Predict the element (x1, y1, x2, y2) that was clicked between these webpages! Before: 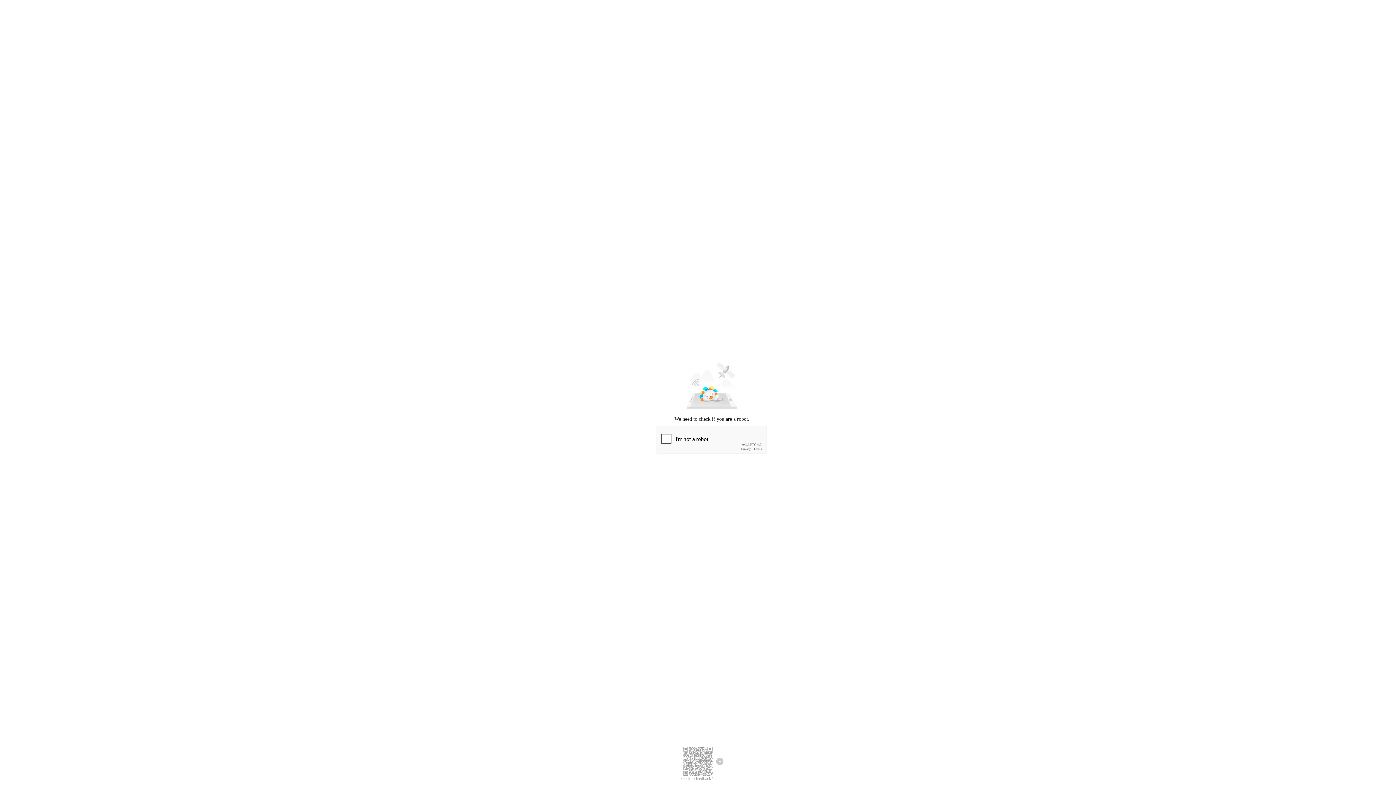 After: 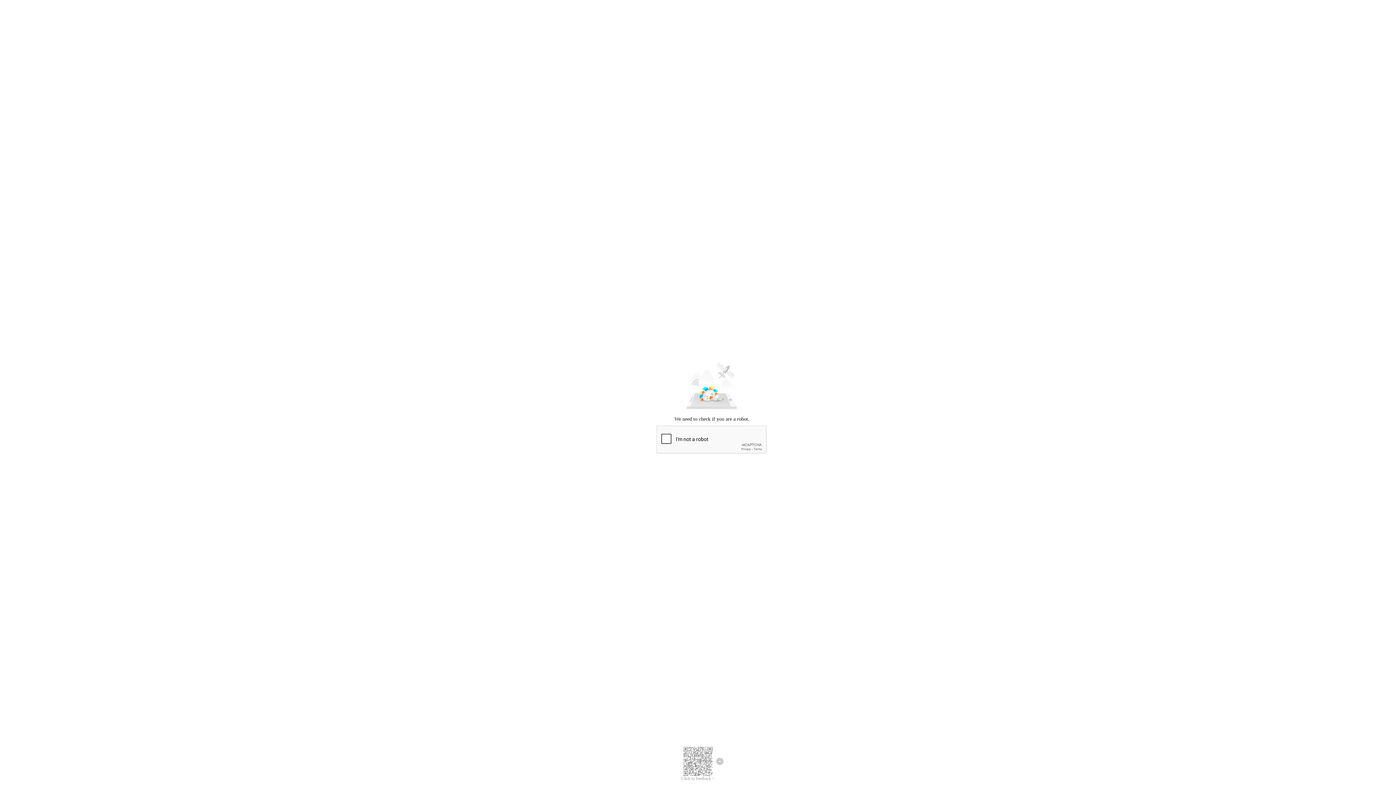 Action: label: Click to feedback > bbox: (681, 776, 714, 781)